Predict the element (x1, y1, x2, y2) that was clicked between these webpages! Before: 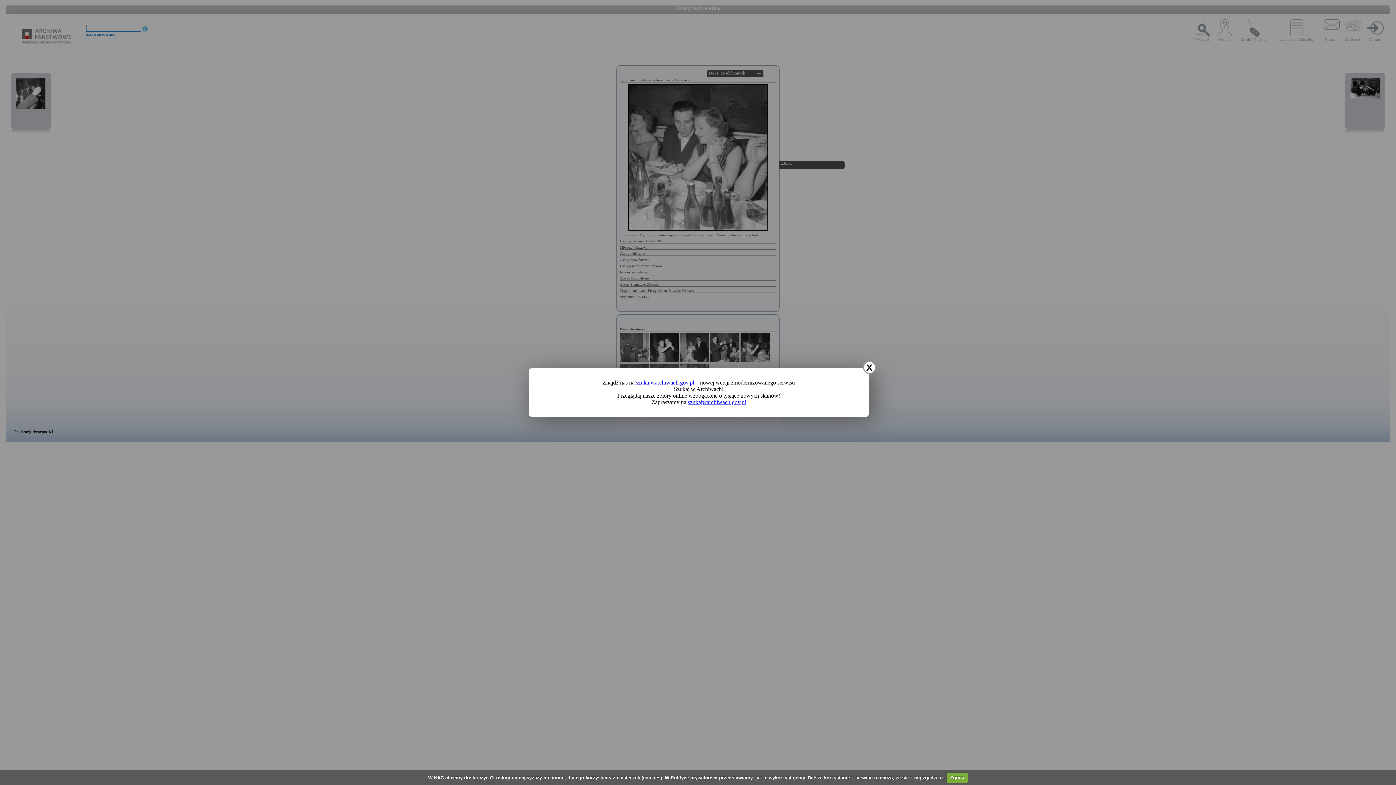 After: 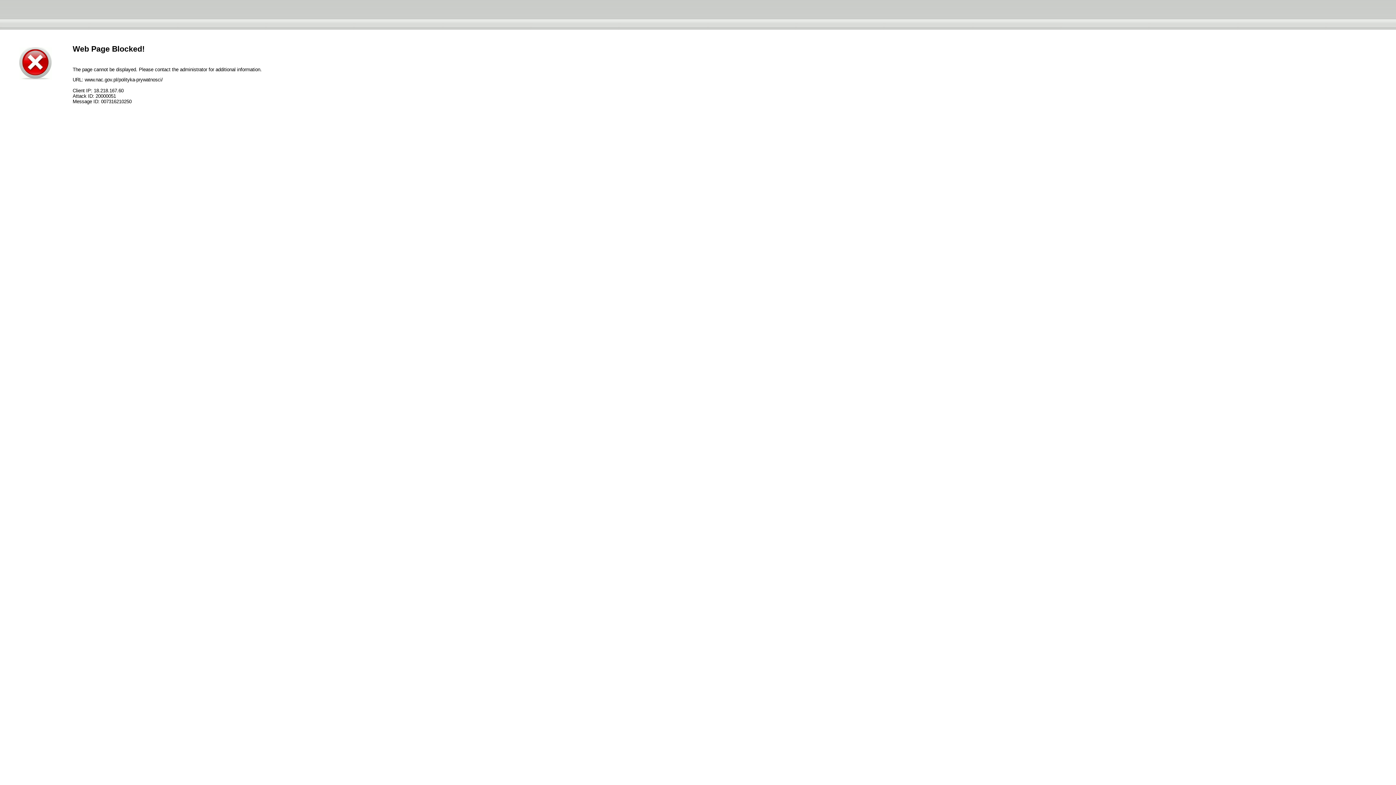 Action: bbox: (670, 775, 717, 780) label: Polityce prywatności